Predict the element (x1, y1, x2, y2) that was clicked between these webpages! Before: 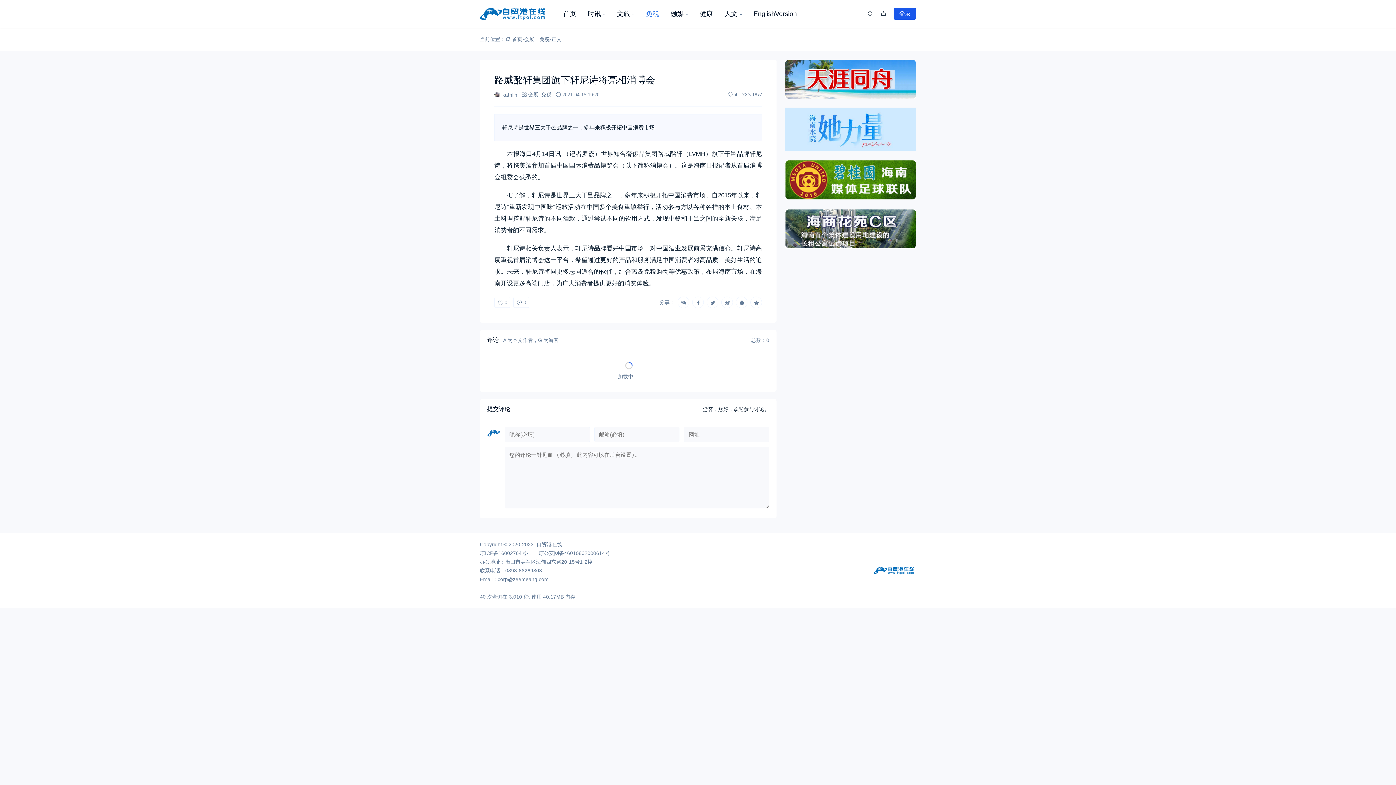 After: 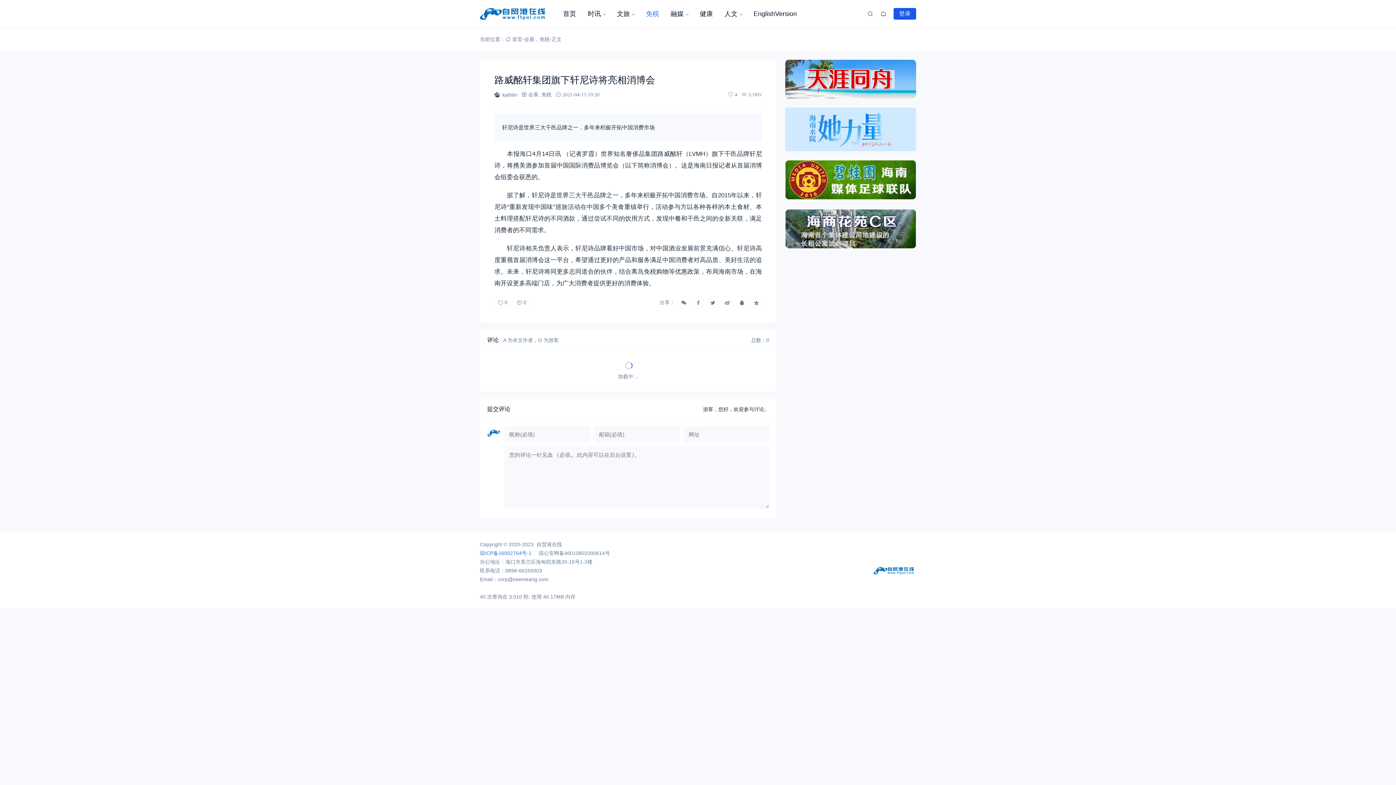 Action: label: 琼ICP备16002764号-1 bbox: (480, 550, 531, 556)